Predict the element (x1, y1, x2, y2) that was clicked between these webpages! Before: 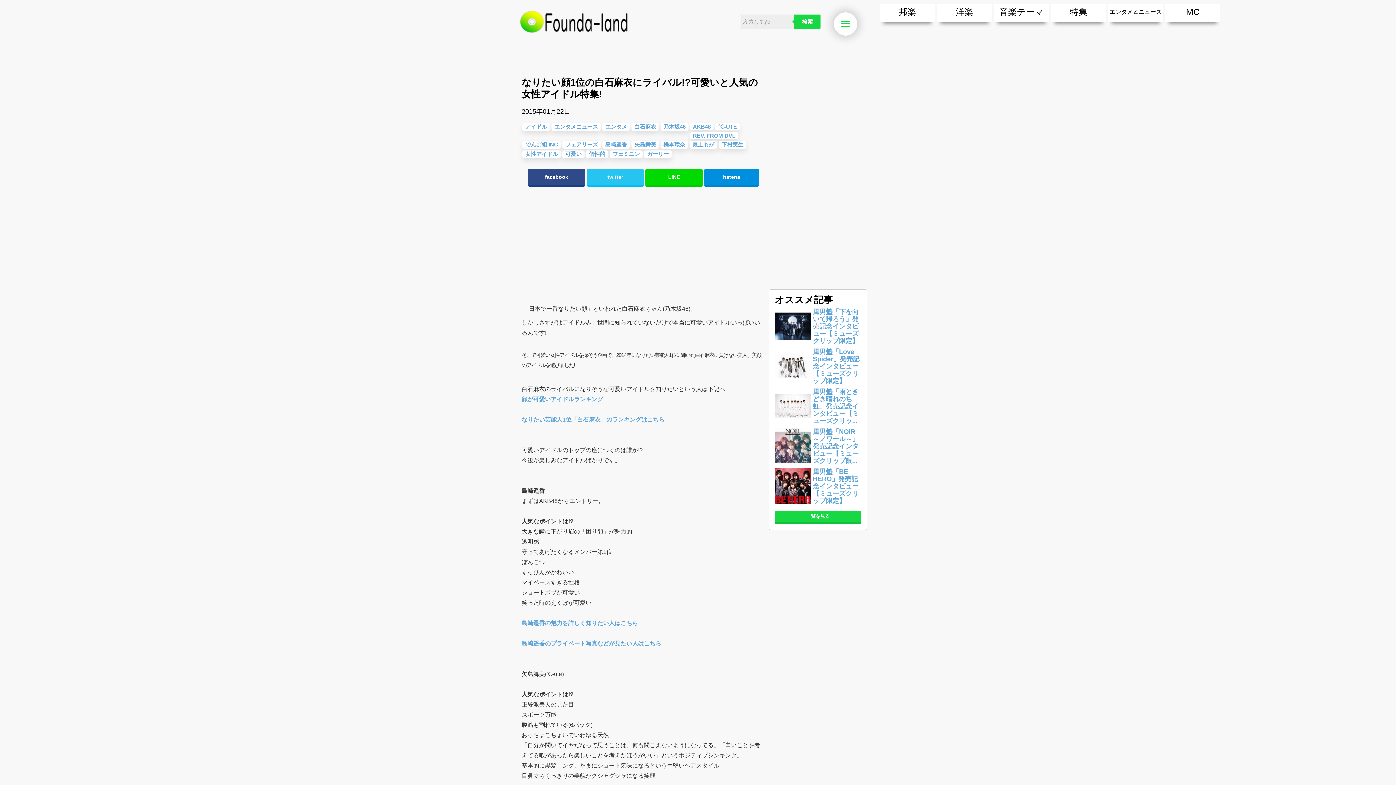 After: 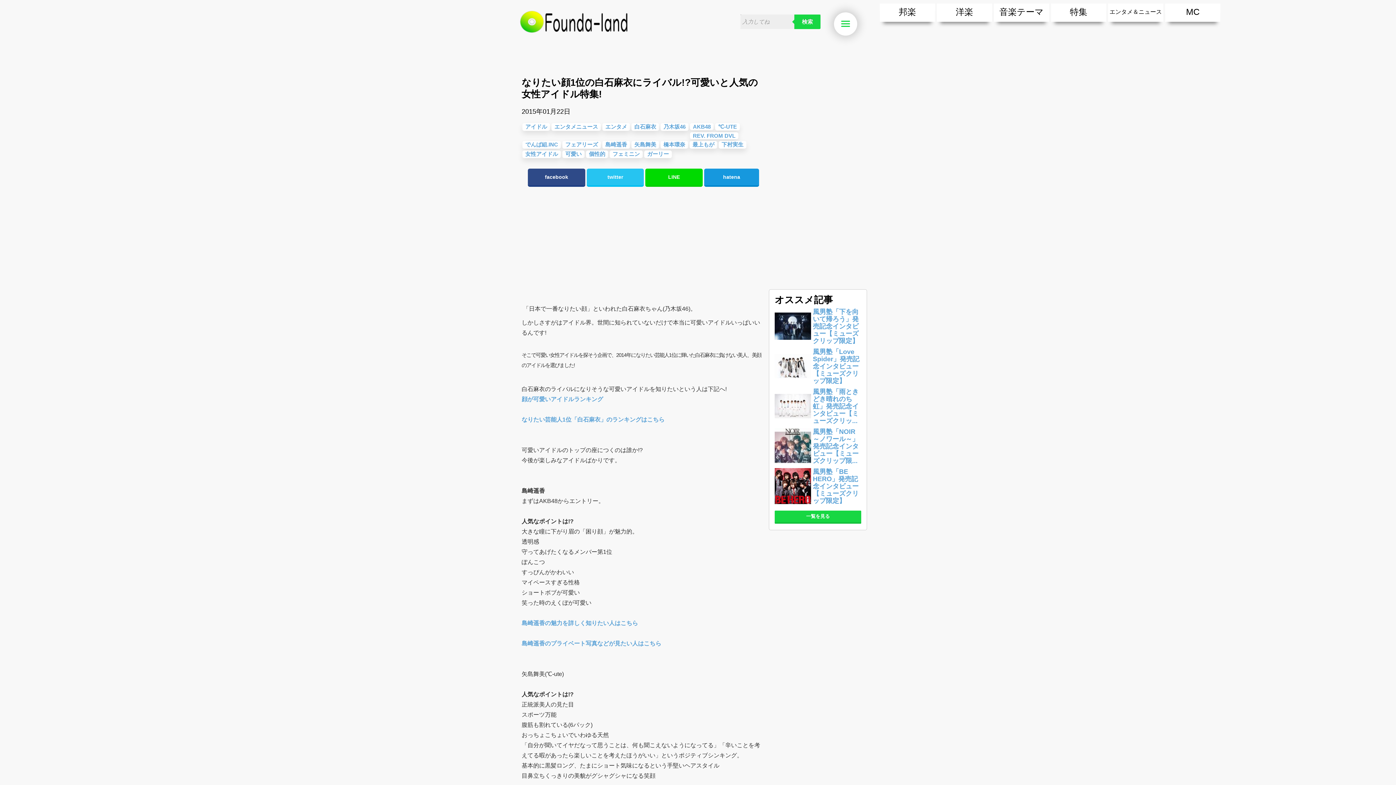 Action: bbox: (704, 168, 759, 185) label: hatena